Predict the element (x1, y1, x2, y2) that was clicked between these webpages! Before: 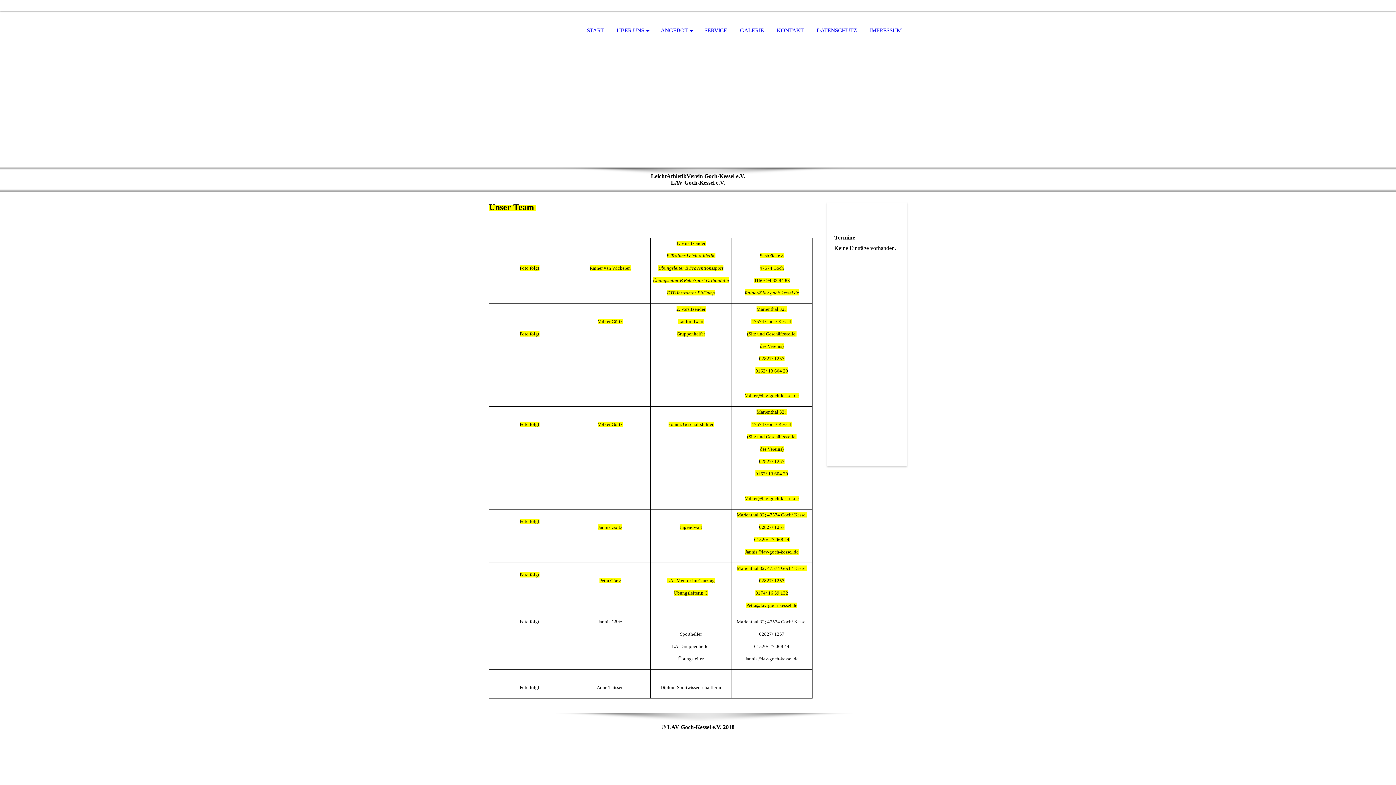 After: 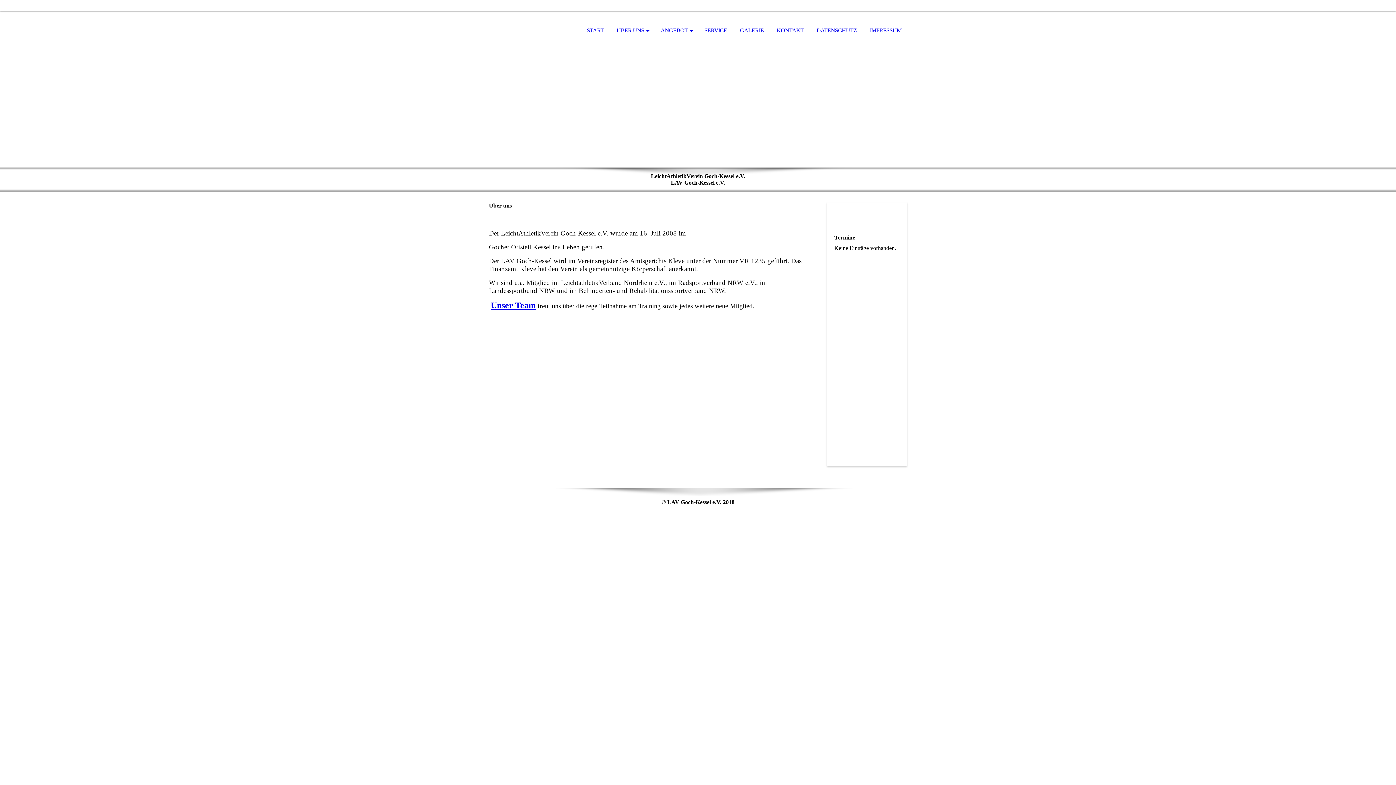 Action: label: ÜBER UNS bbox: (611, 11, 653, 50)